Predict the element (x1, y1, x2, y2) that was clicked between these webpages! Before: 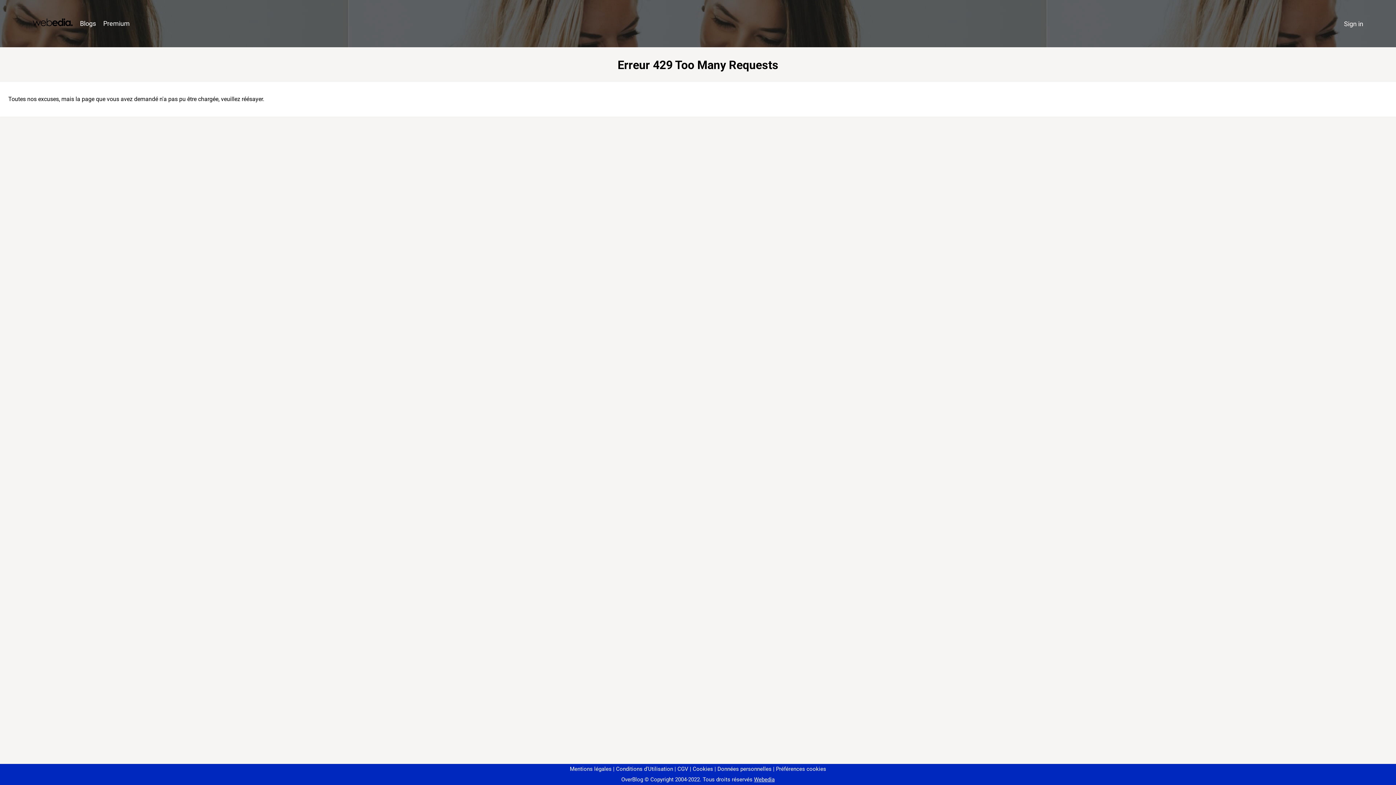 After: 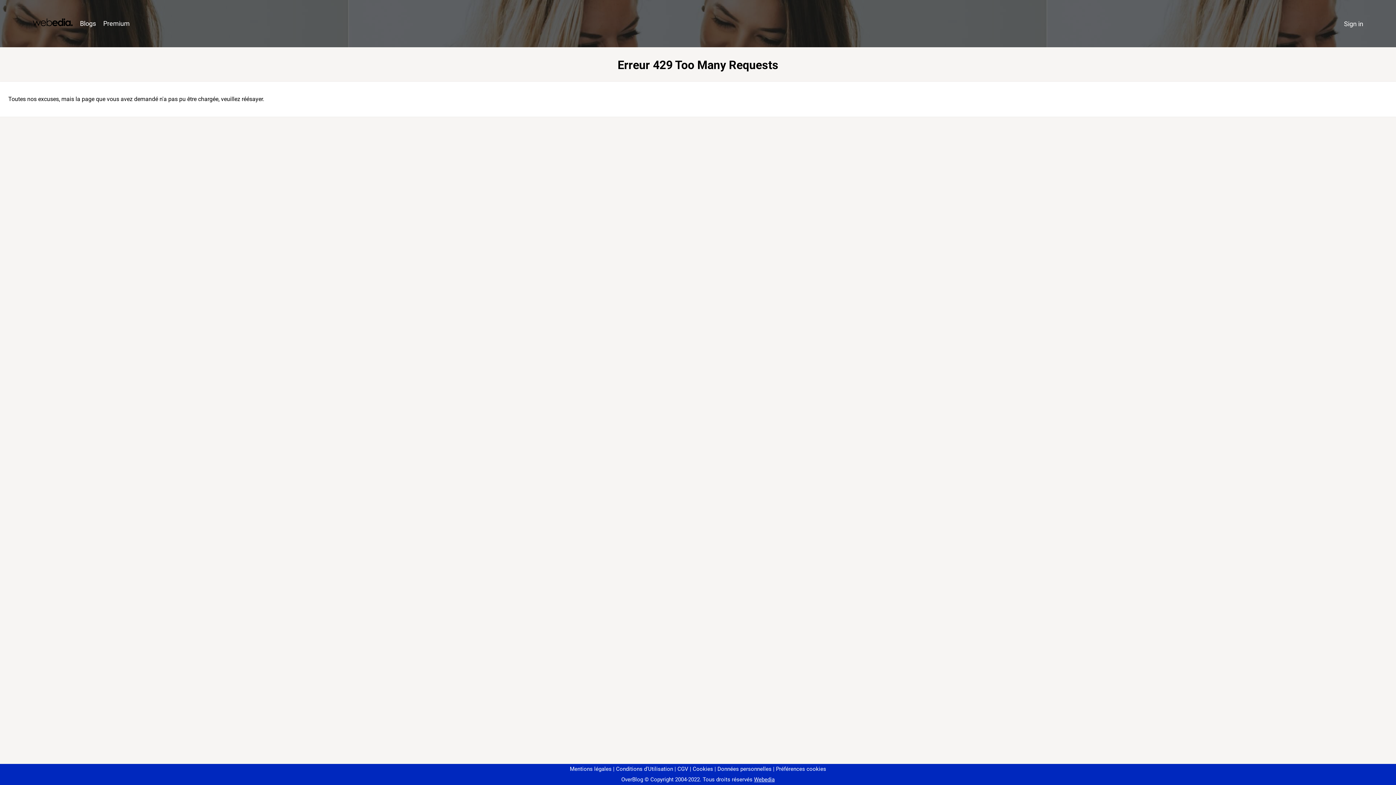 Action: bbox: (773, 766, 826, 772) label: Préférences cookies